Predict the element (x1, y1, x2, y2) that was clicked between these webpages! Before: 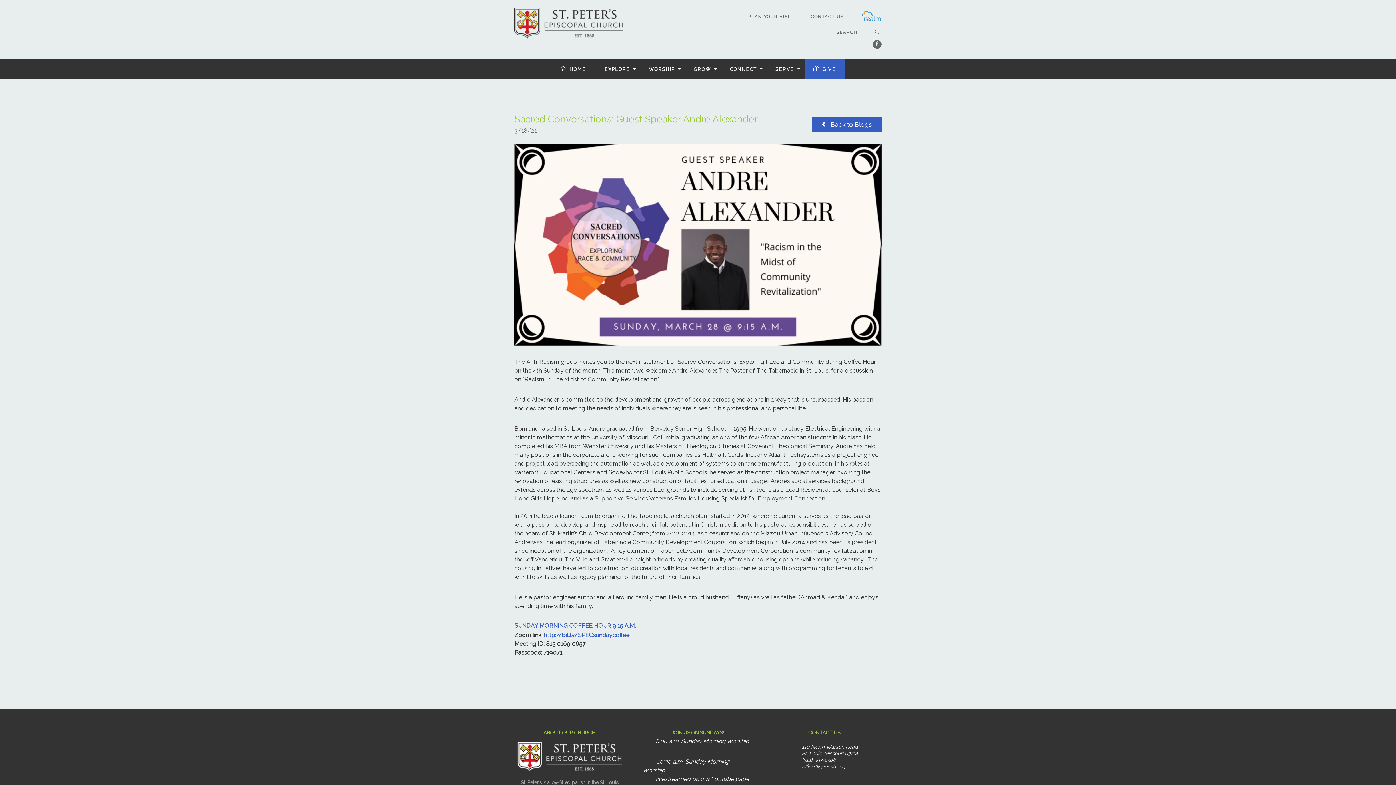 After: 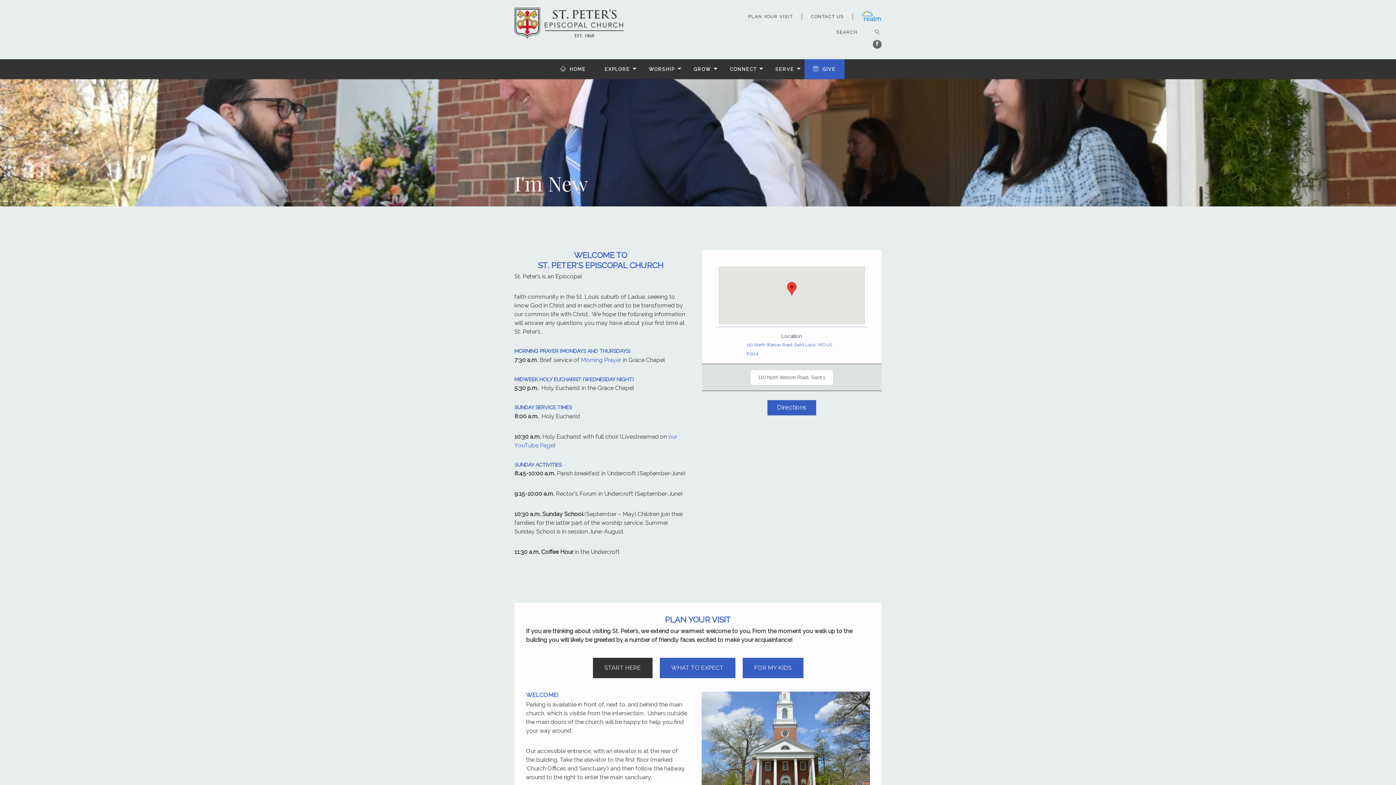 Action: label: PLAN YOUR VISIT bbox: (748, 14, 793, 19)